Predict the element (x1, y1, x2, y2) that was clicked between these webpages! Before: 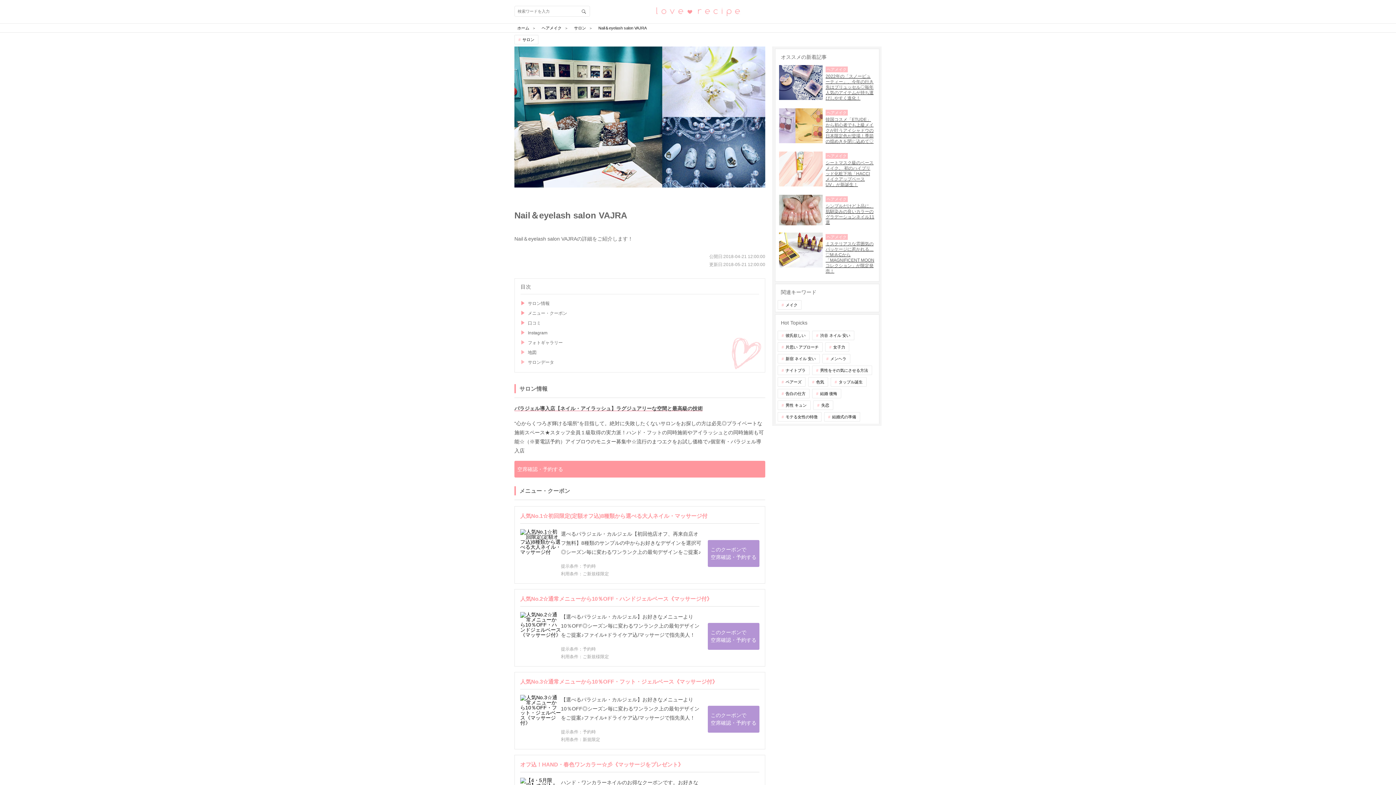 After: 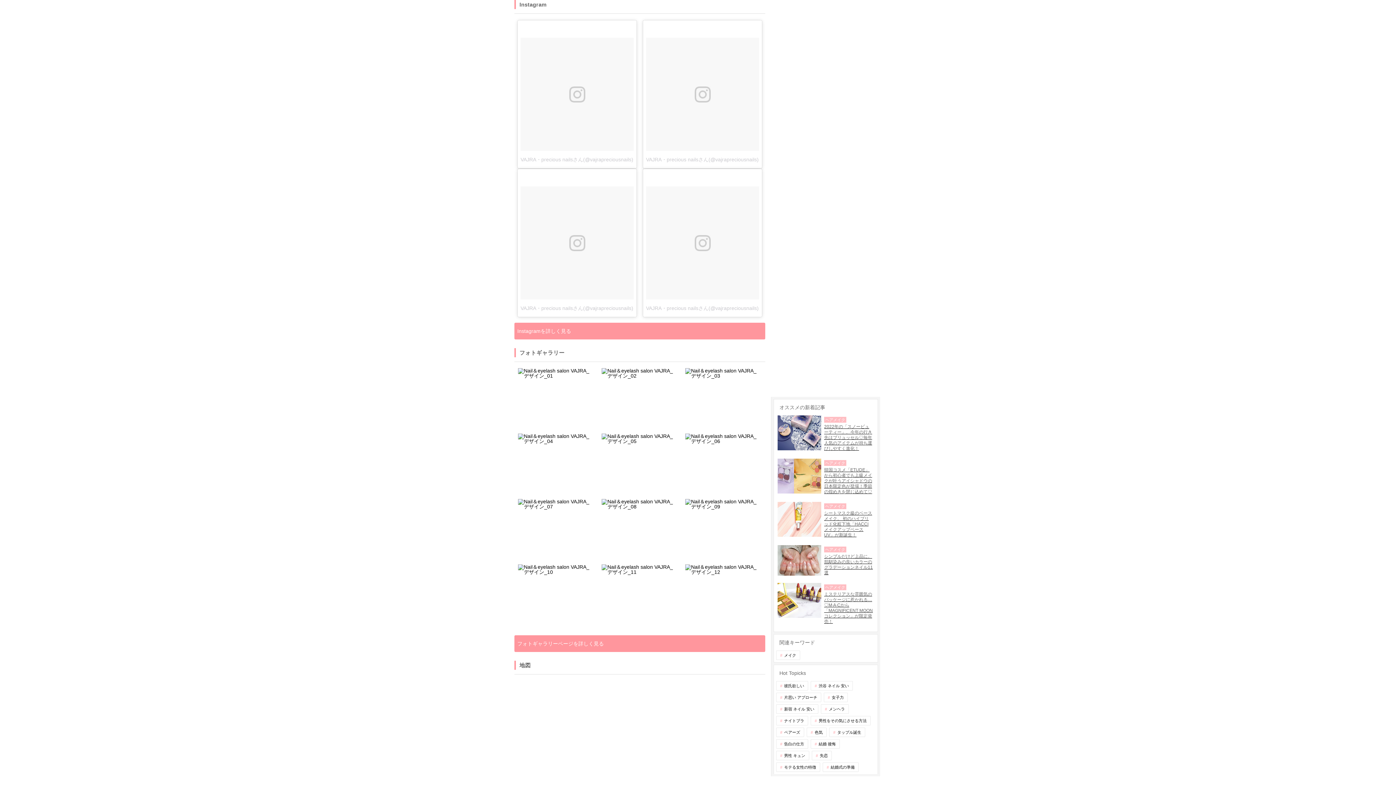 Action: bbox: (528, 329, 759, 337) label: Instagram